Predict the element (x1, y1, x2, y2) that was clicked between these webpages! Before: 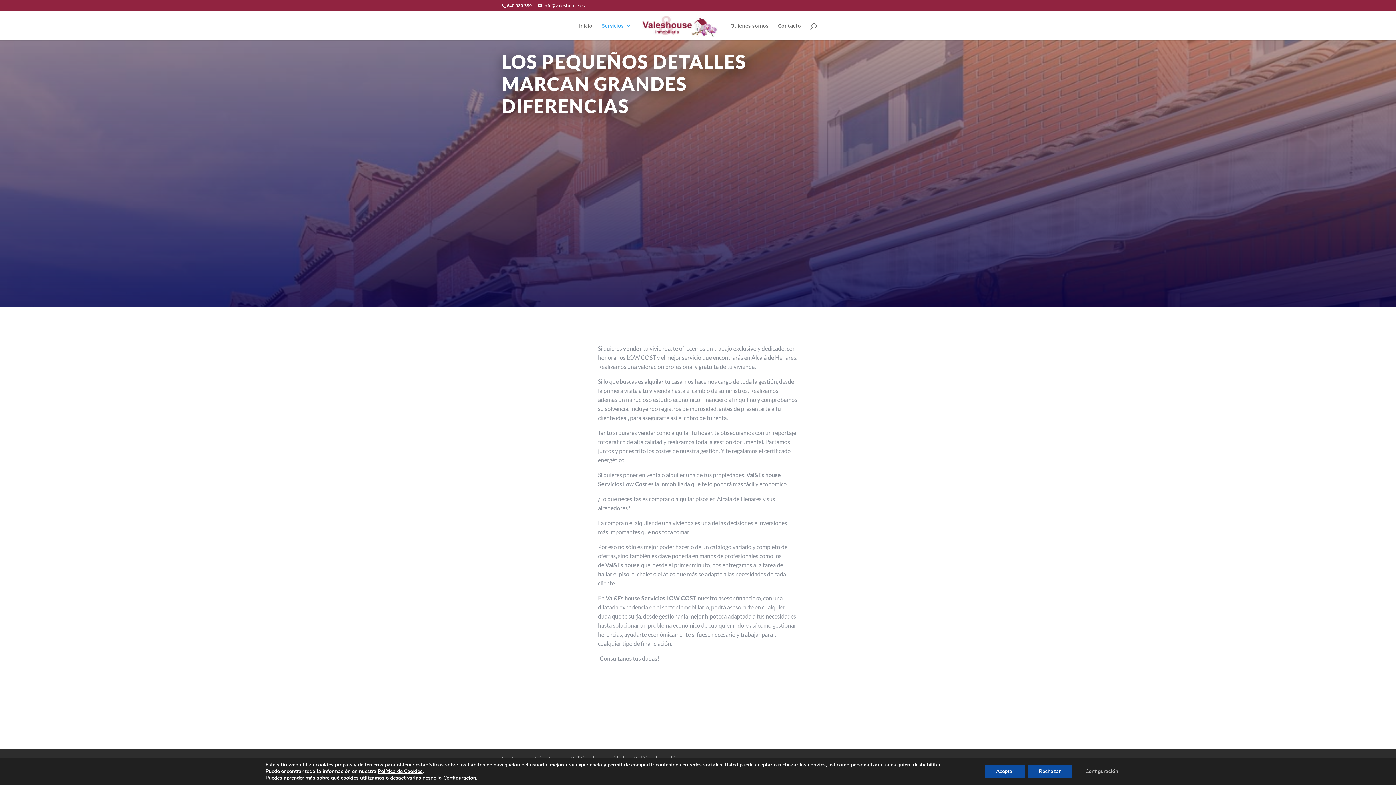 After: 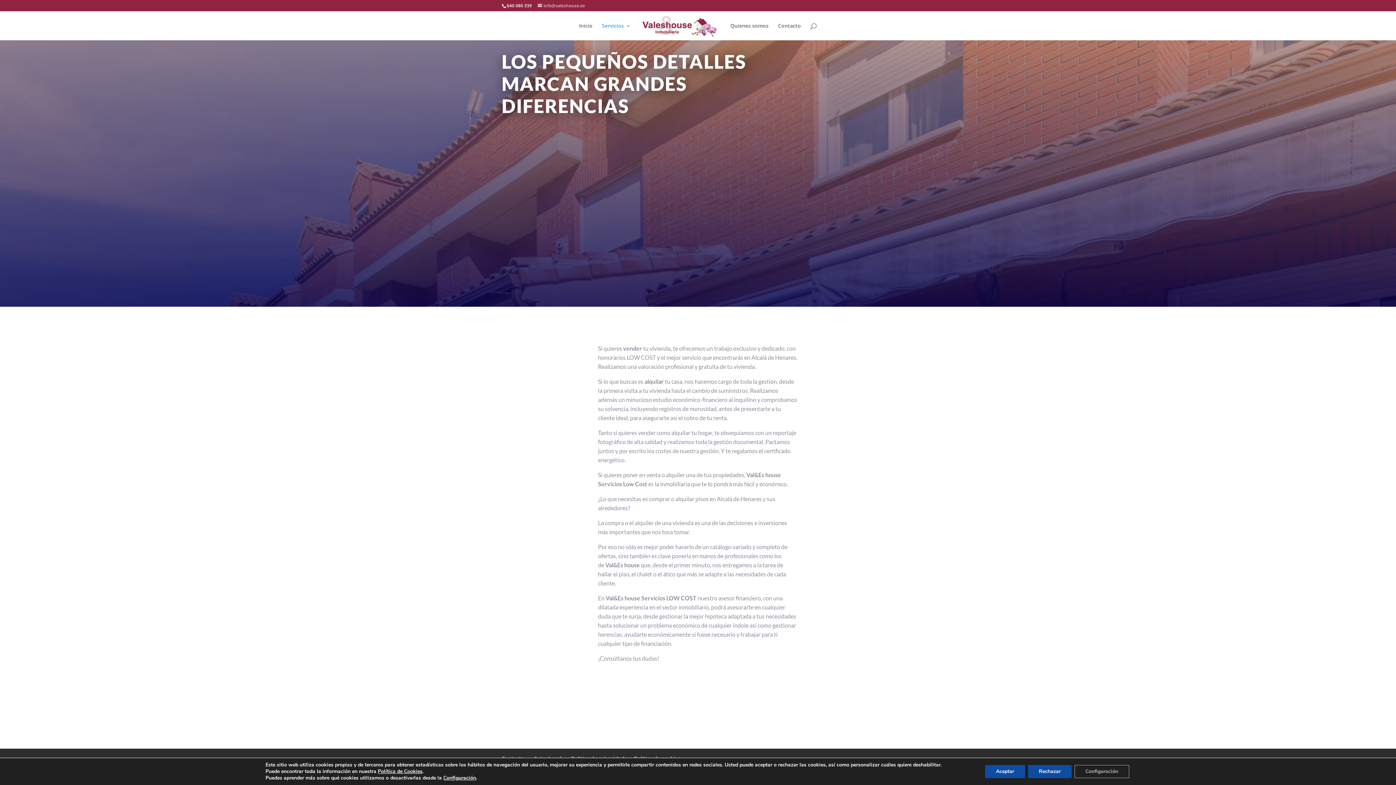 Action: bbox: (537, 2, 585, 8) label: info@valeshouse.es